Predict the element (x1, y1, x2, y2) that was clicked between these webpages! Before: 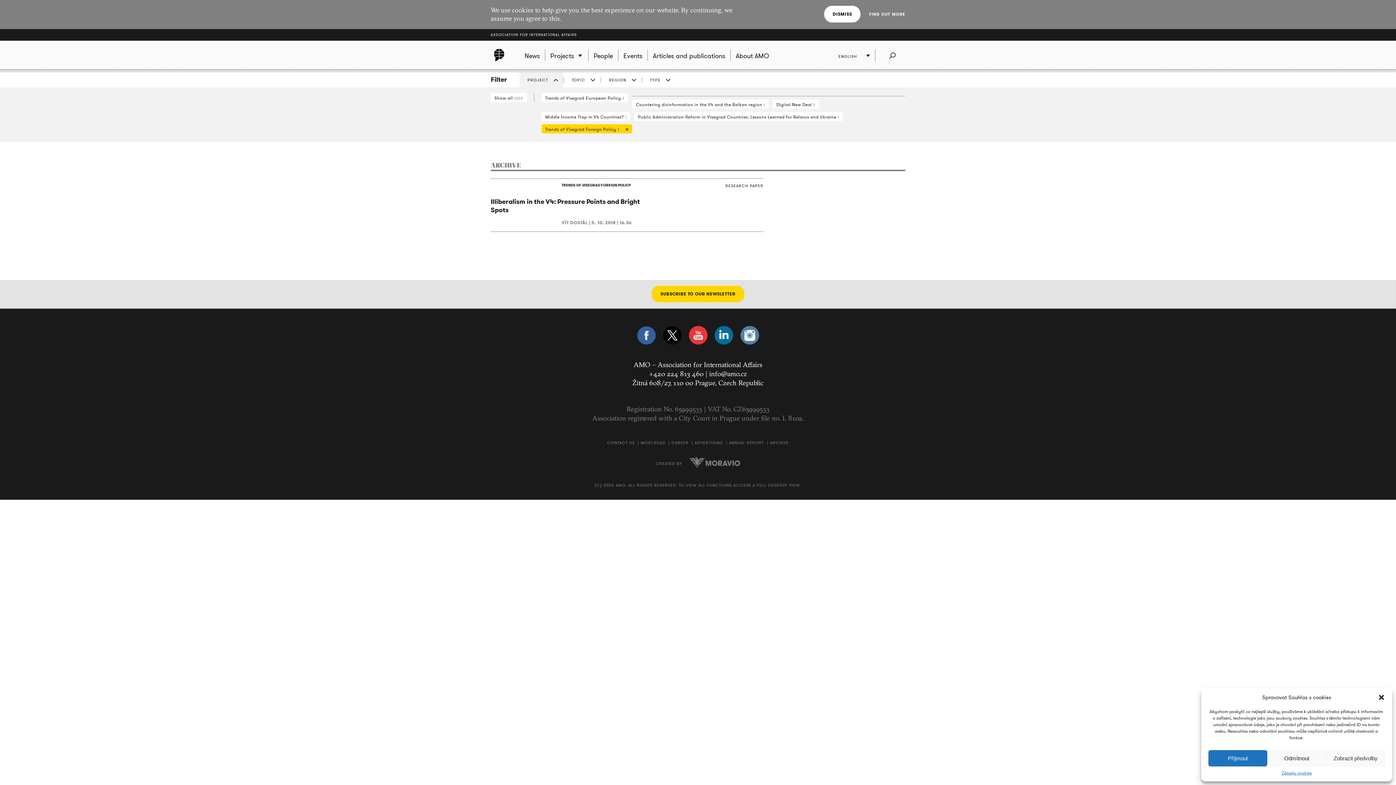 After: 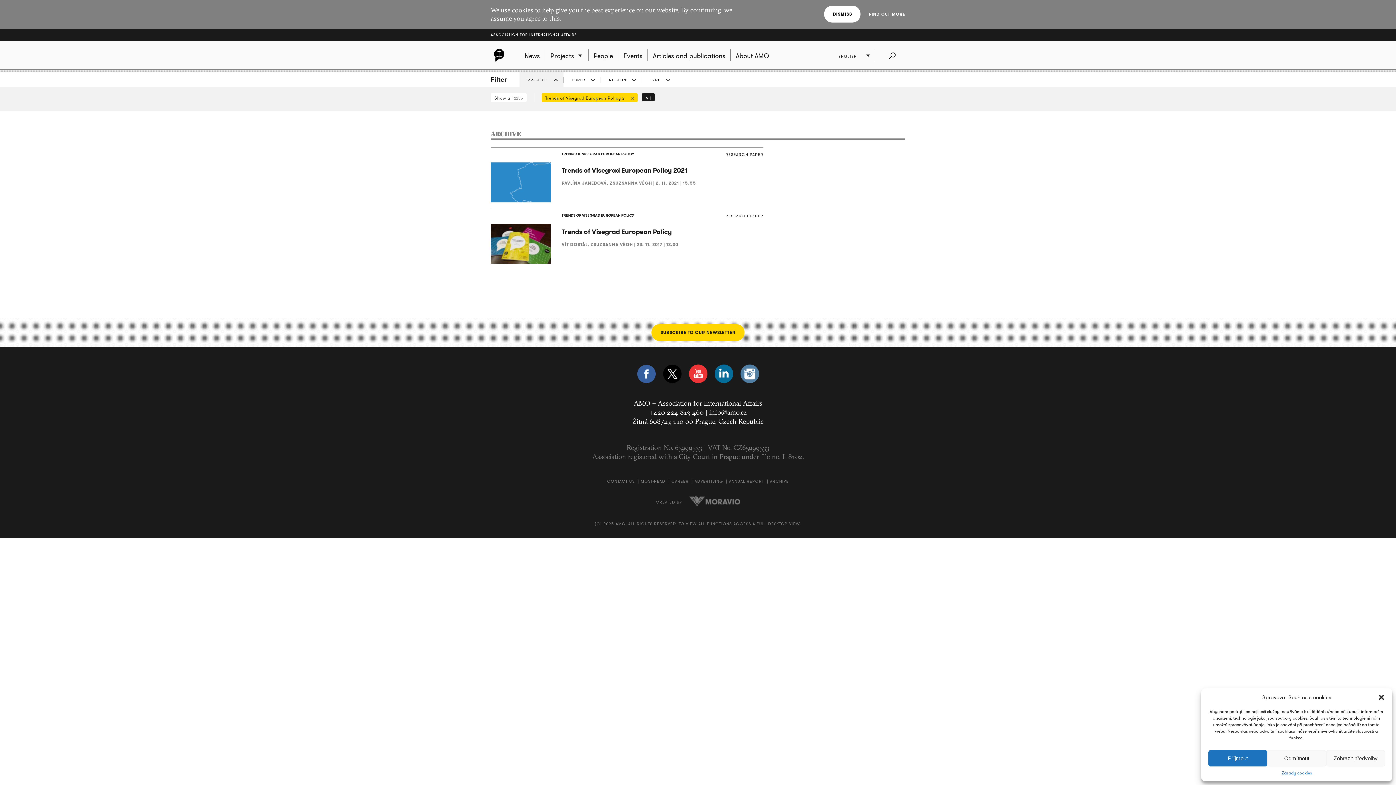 Action: bbox: (541, 93, 628, 102) label: Trends of Visegrad European Policy 2